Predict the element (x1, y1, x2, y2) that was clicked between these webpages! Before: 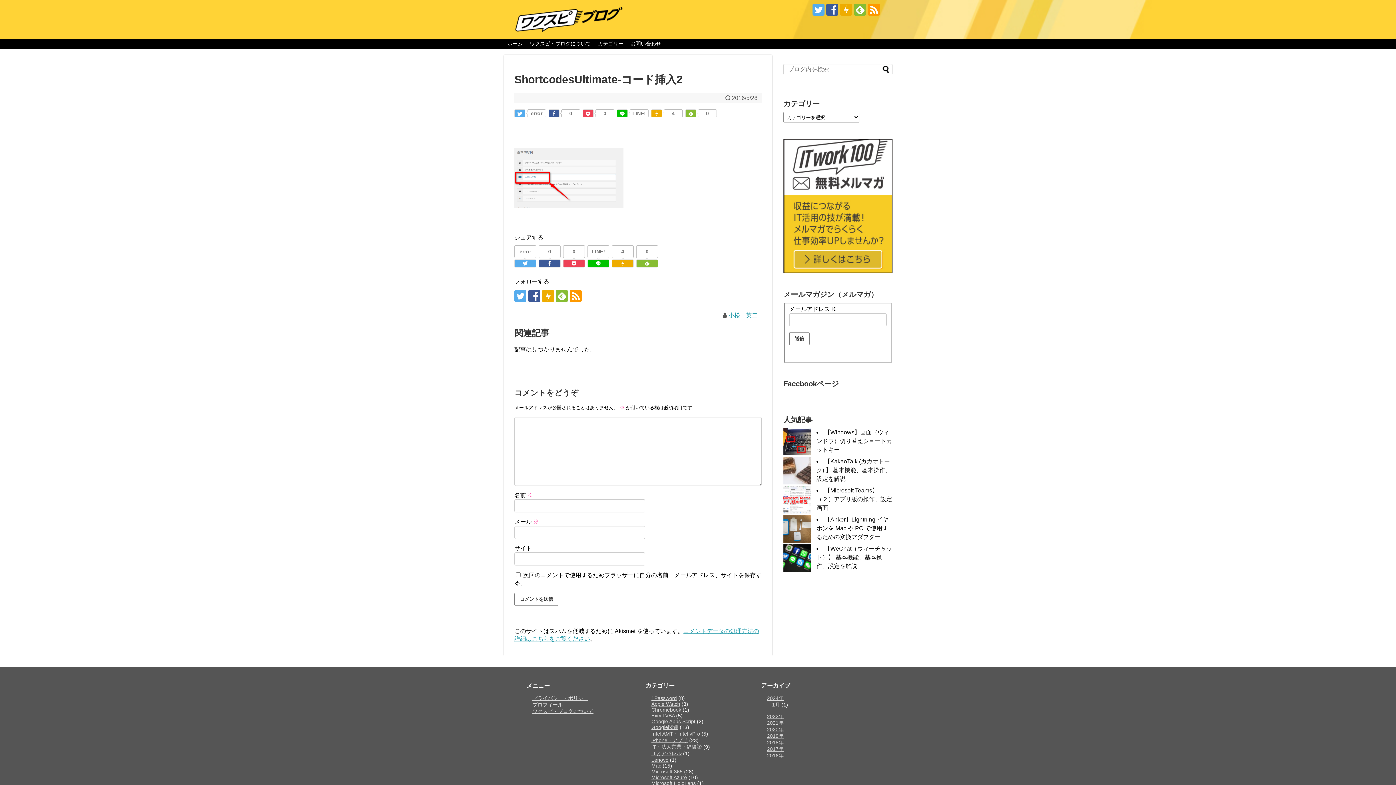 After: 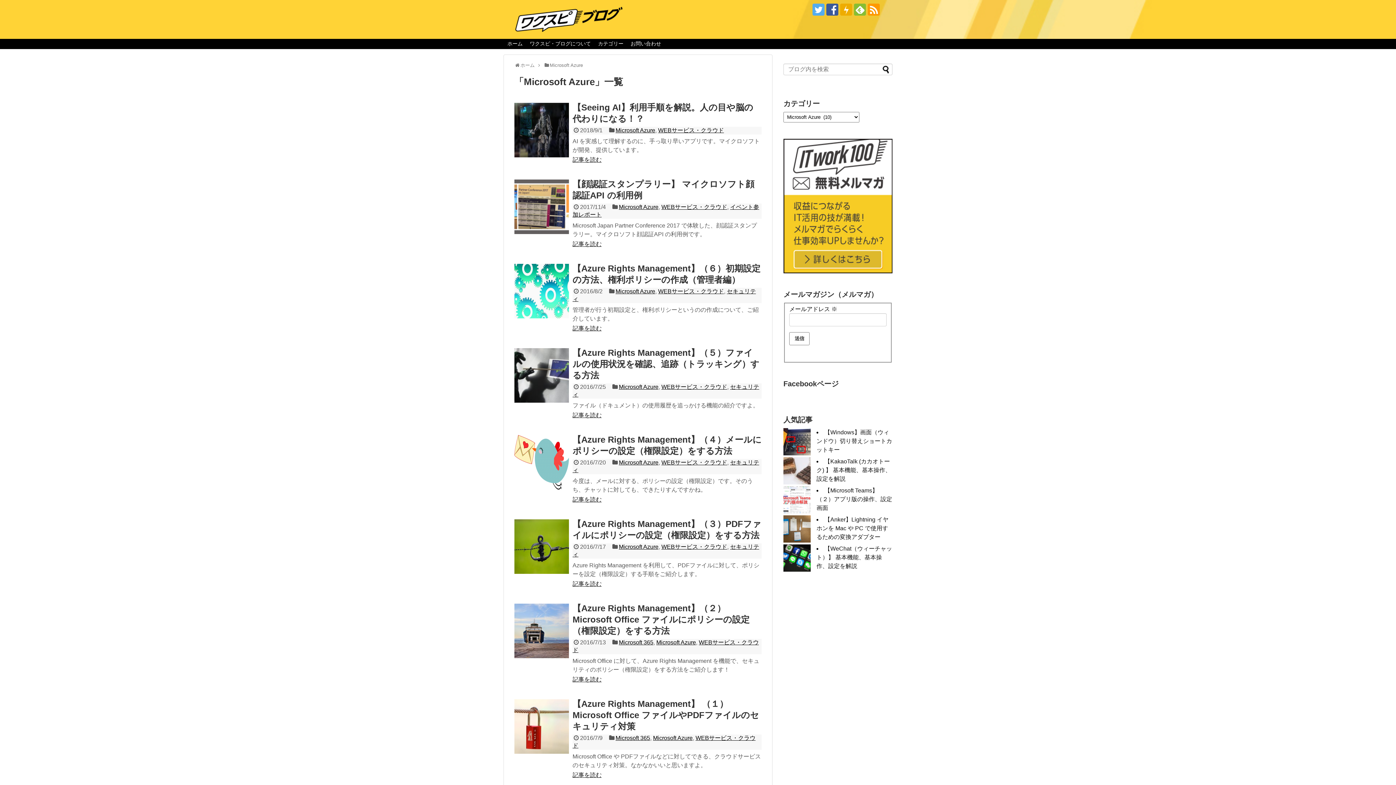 Action: bbox: (651, 774, 687, 780) label: Microsoft Azure